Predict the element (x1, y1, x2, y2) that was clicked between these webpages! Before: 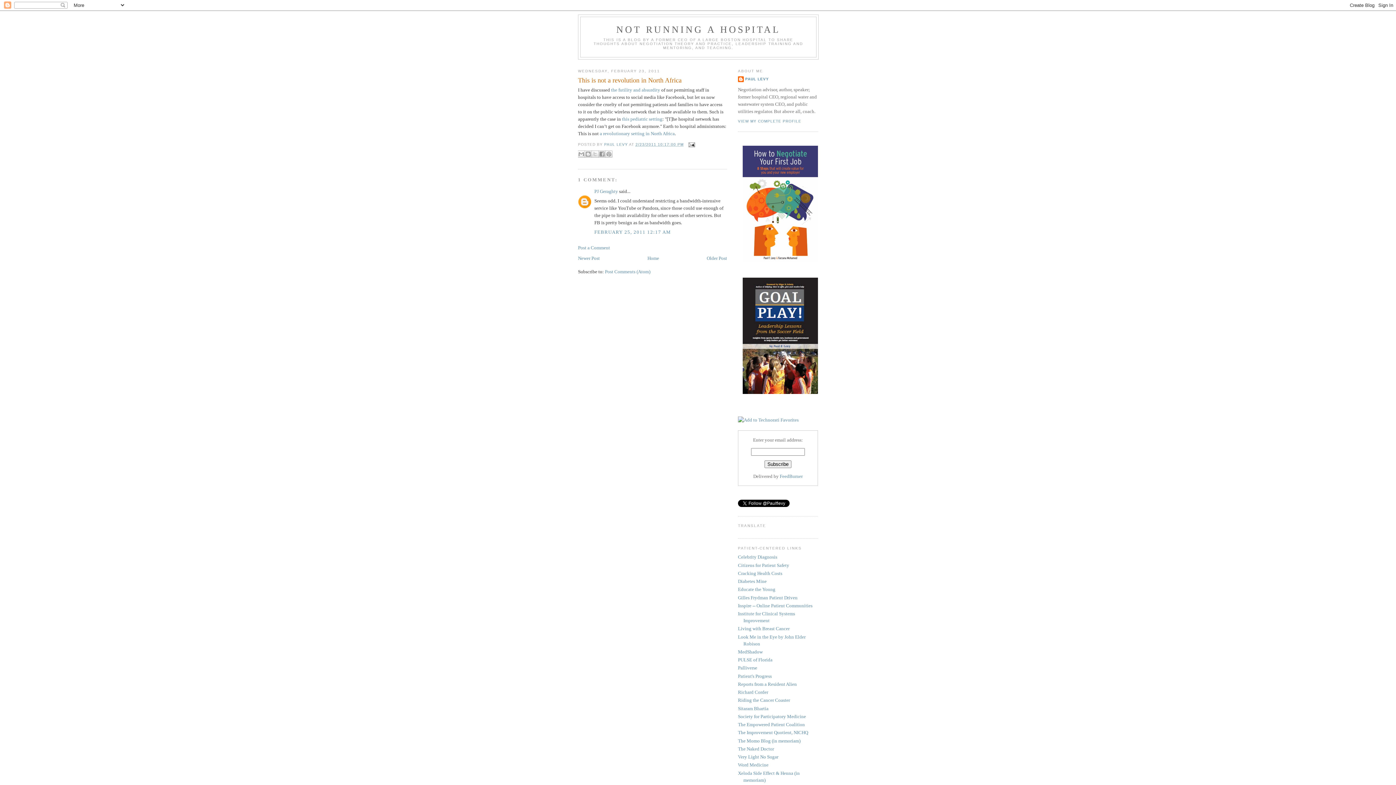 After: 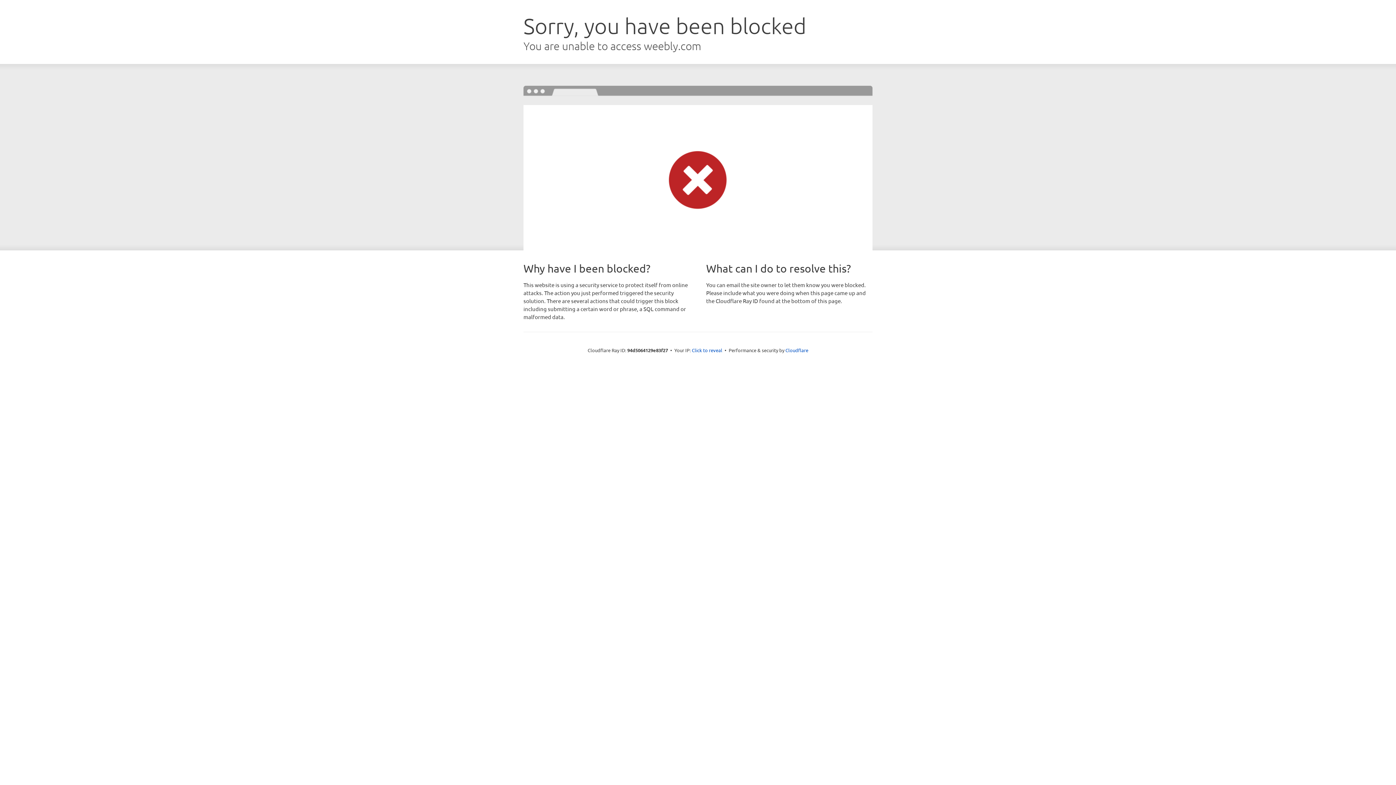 Action: label: Riding the Cancer Coaster bbox: (738, 697, 790, 703)